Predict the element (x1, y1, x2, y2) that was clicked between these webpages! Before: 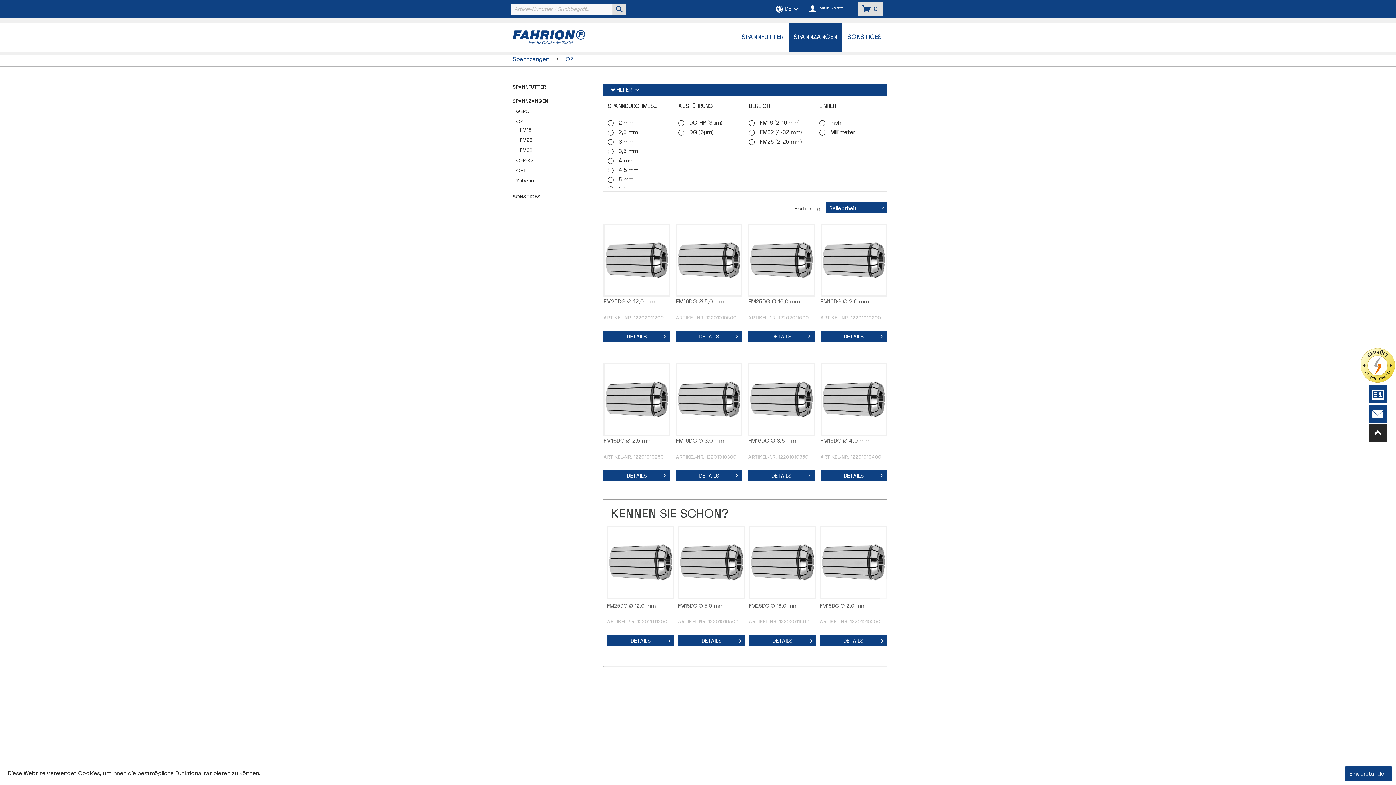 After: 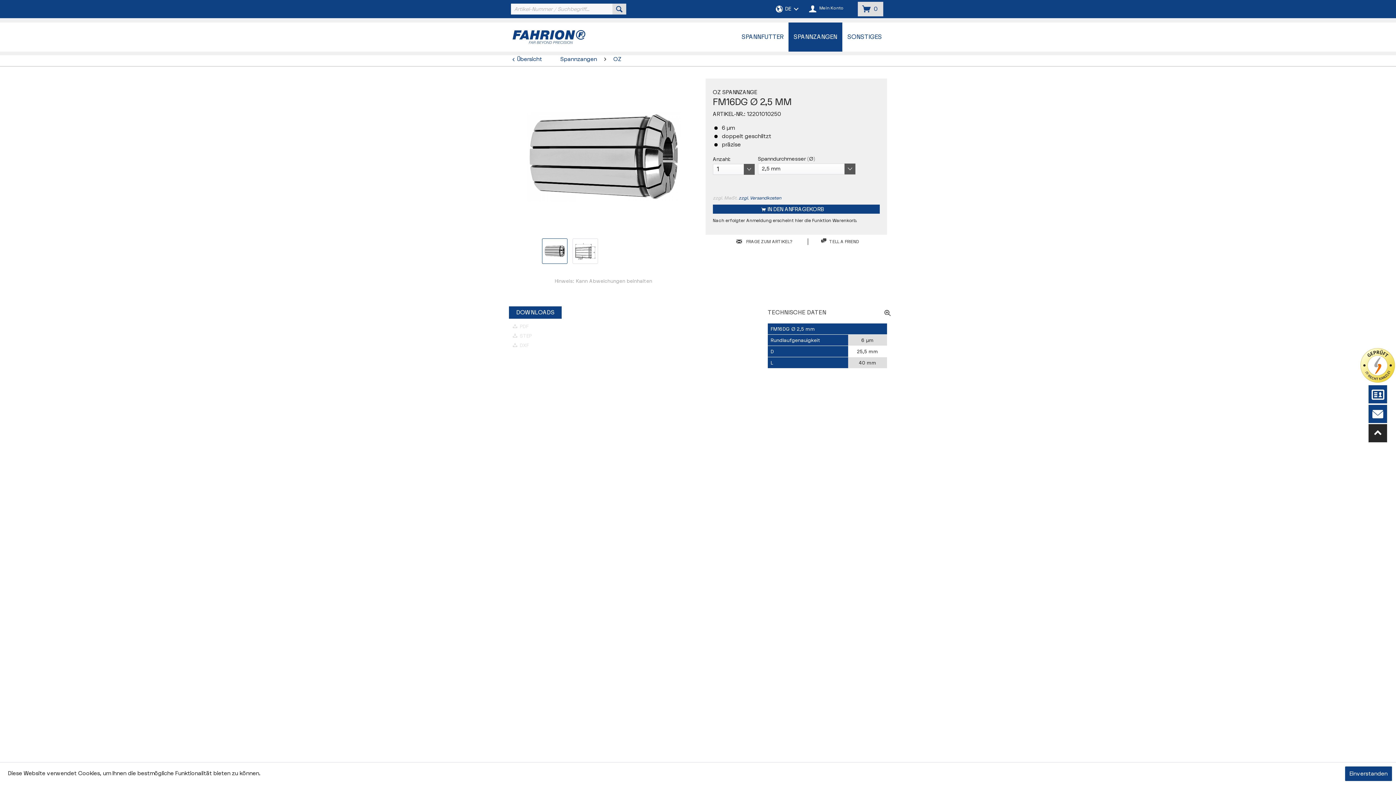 Action: bbox: (603, 470, 670, 481) label: DETAILS